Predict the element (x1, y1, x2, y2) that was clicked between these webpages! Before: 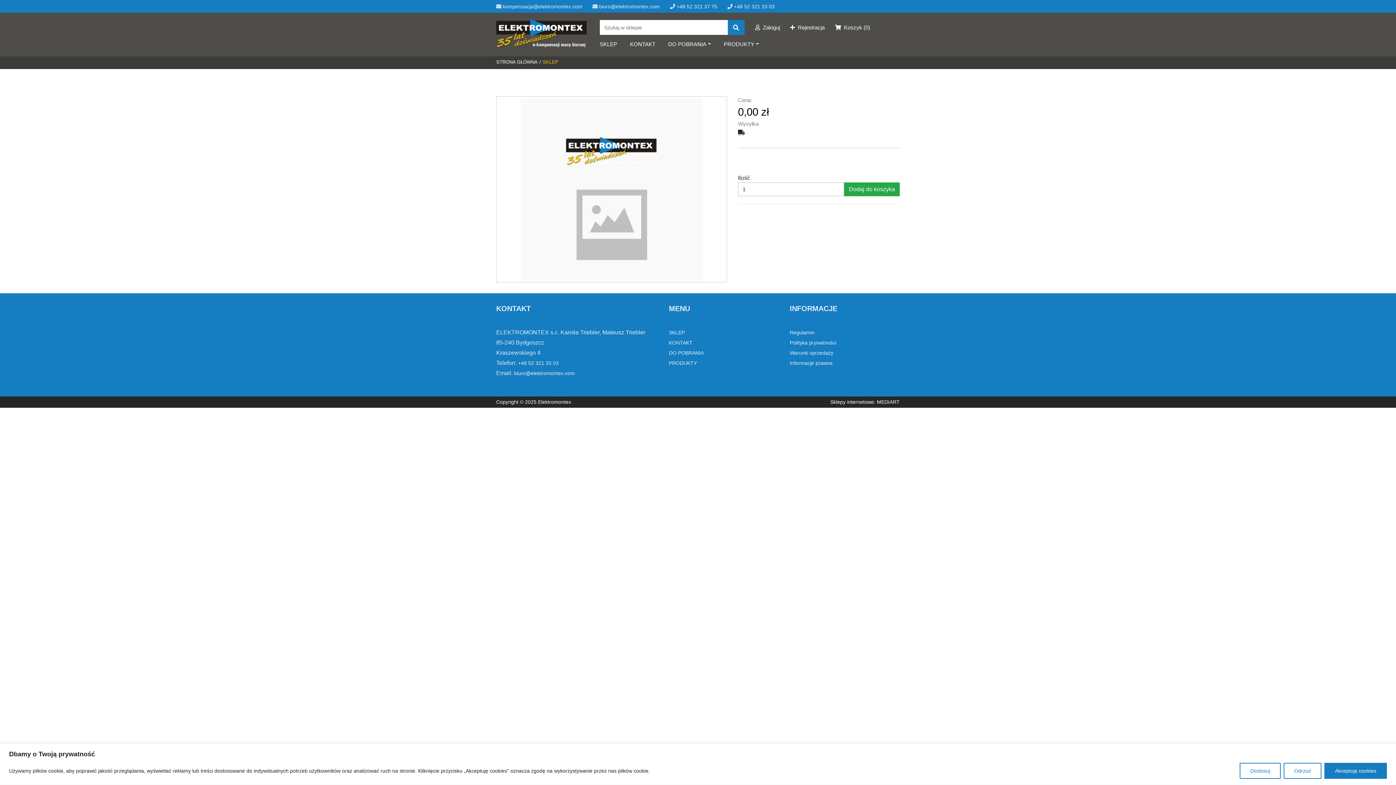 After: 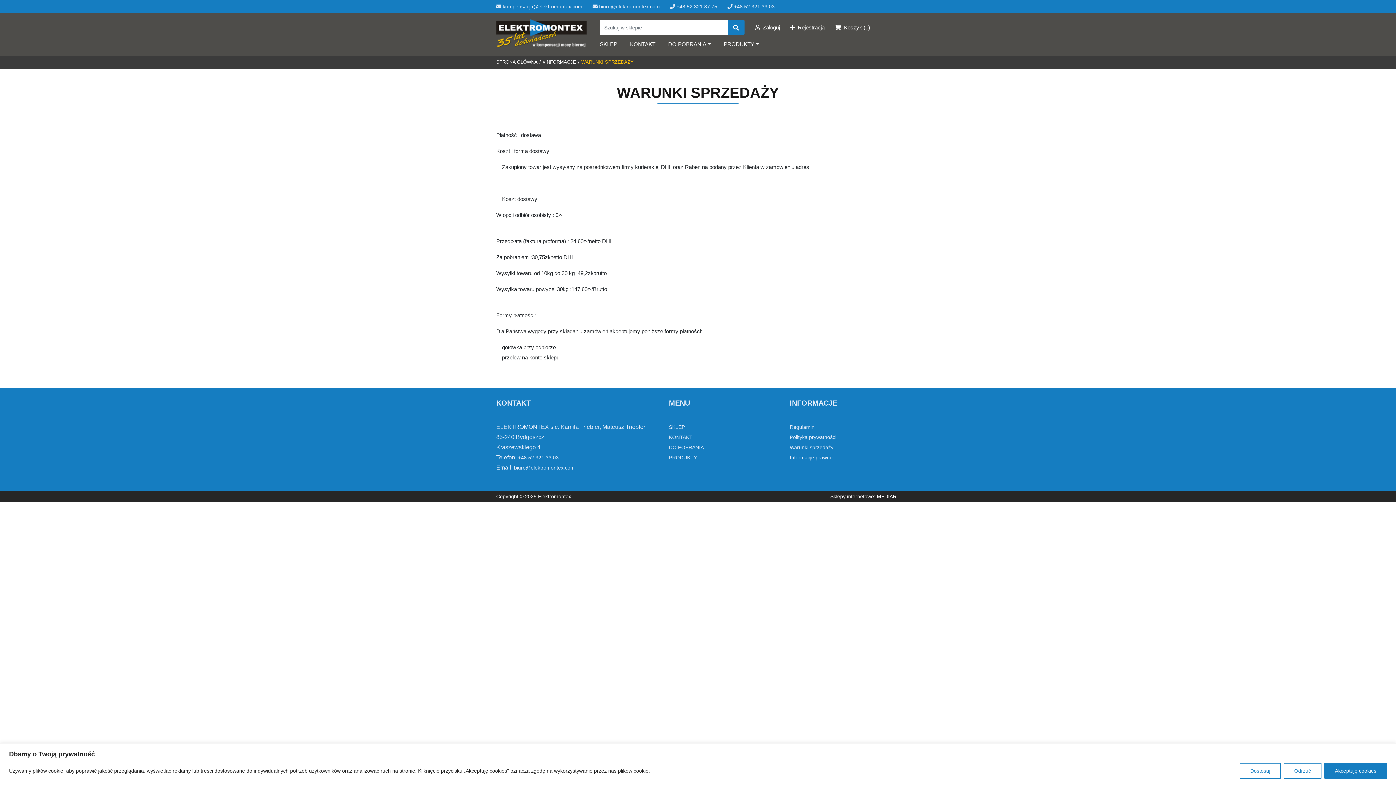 Action: label: Warunki sprzedaży bbox: (790, 350, 833, 356)